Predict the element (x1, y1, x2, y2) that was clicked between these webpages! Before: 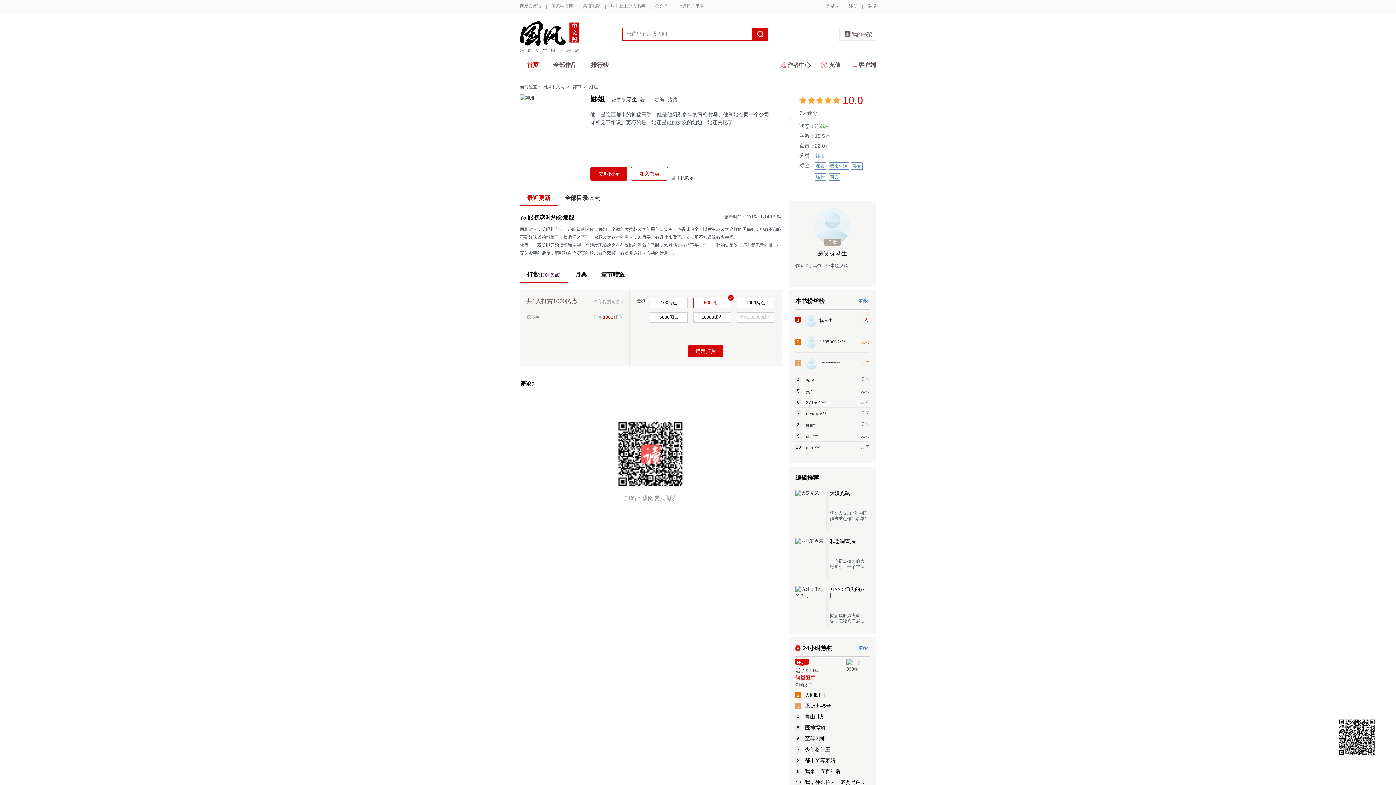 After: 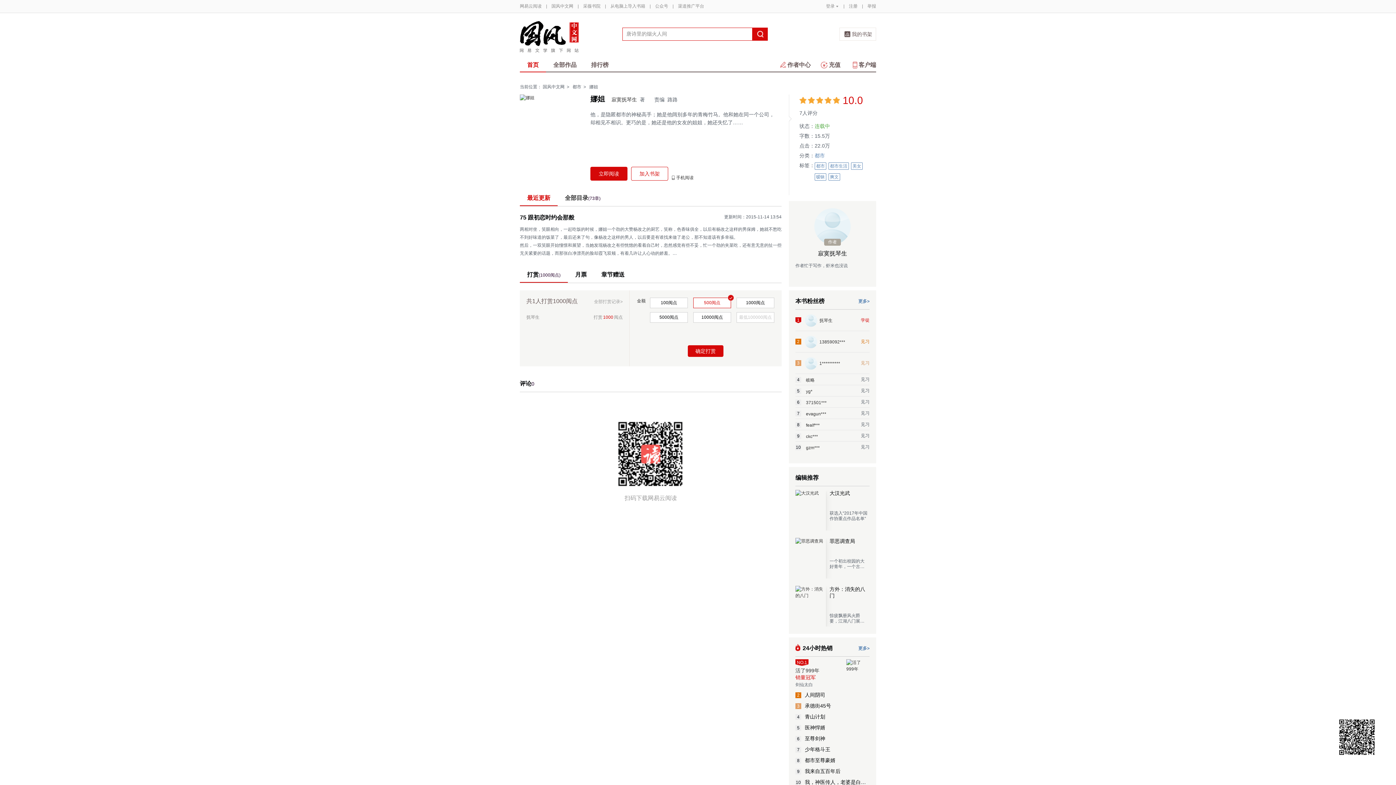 Action: bbox: (795, 490, 826, 530)